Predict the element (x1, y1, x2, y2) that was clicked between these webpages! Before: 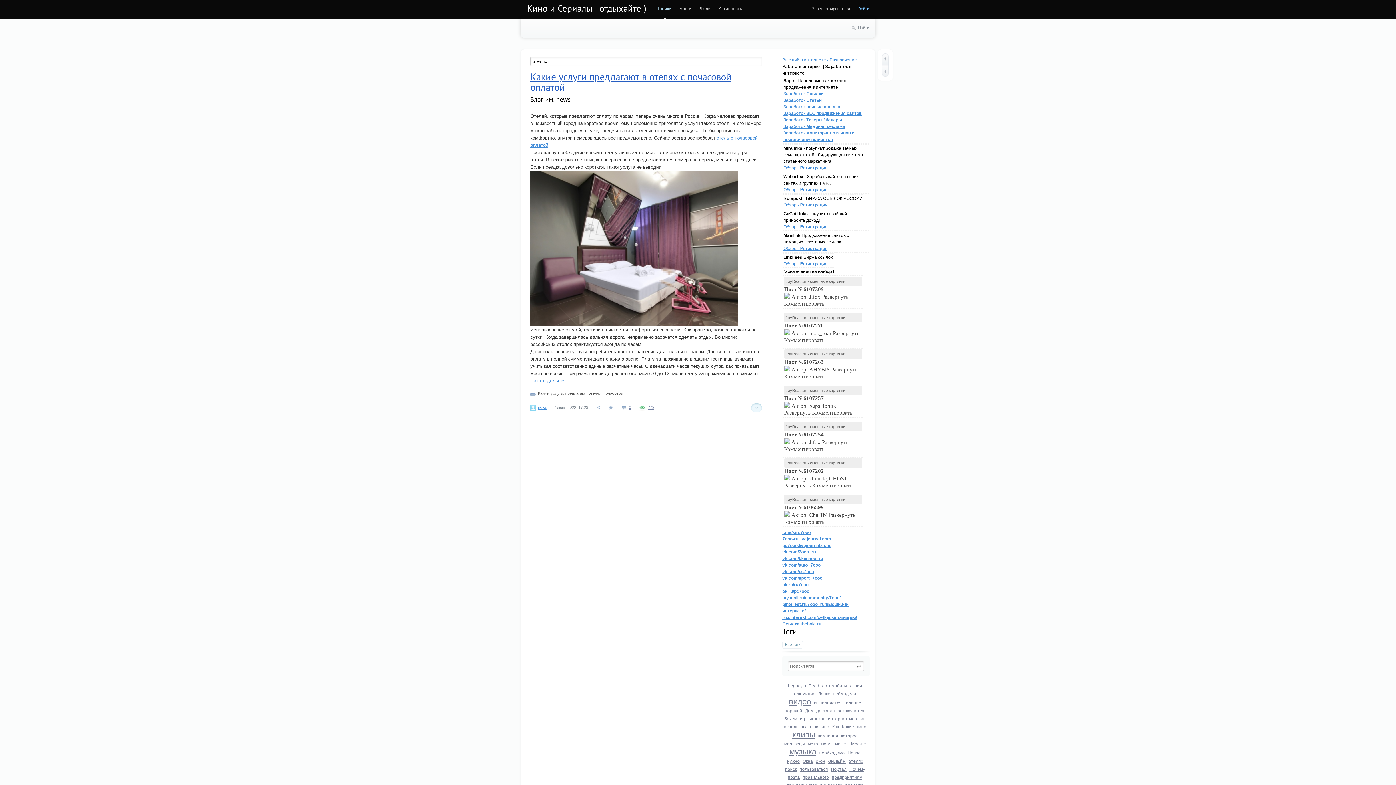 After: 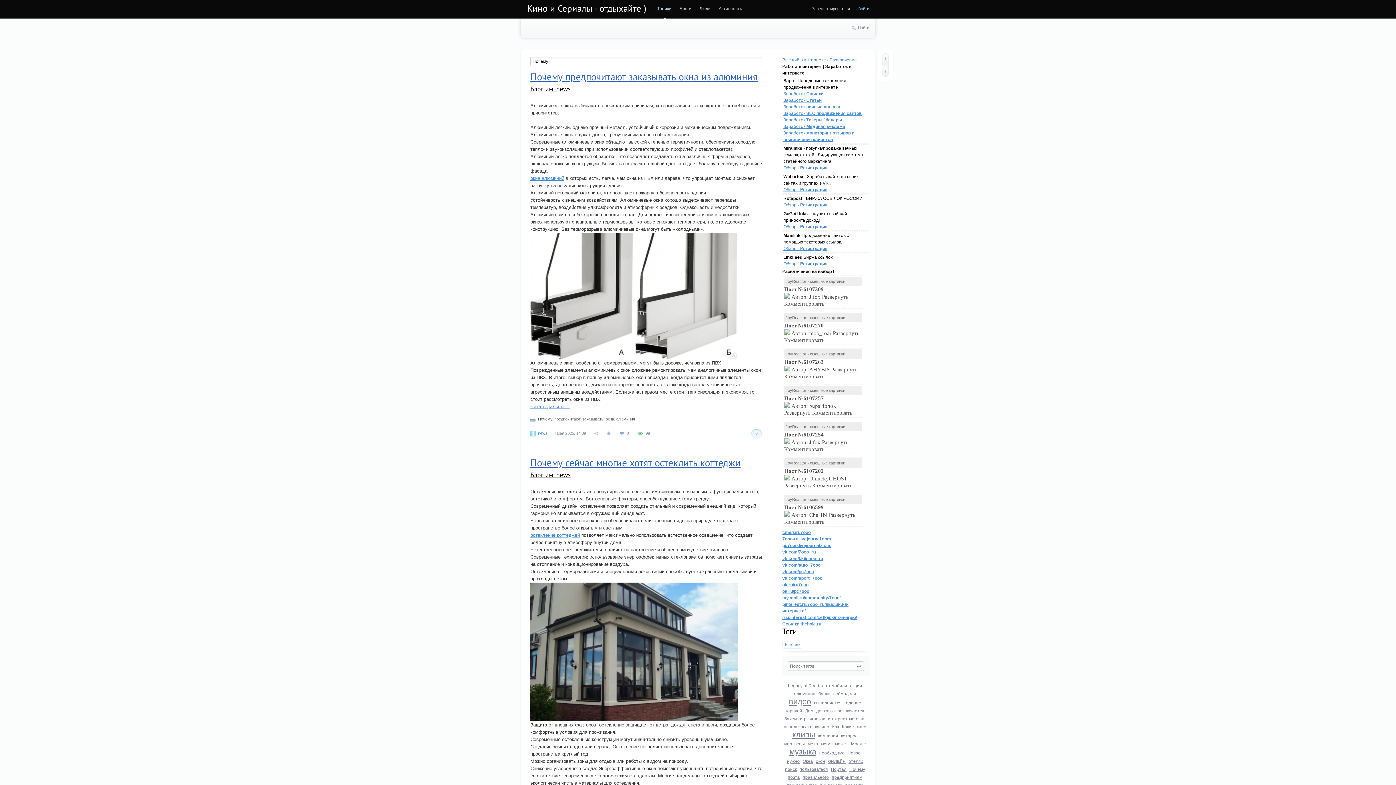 Action: bbox: (849, 767, 865, 772) label: Почему